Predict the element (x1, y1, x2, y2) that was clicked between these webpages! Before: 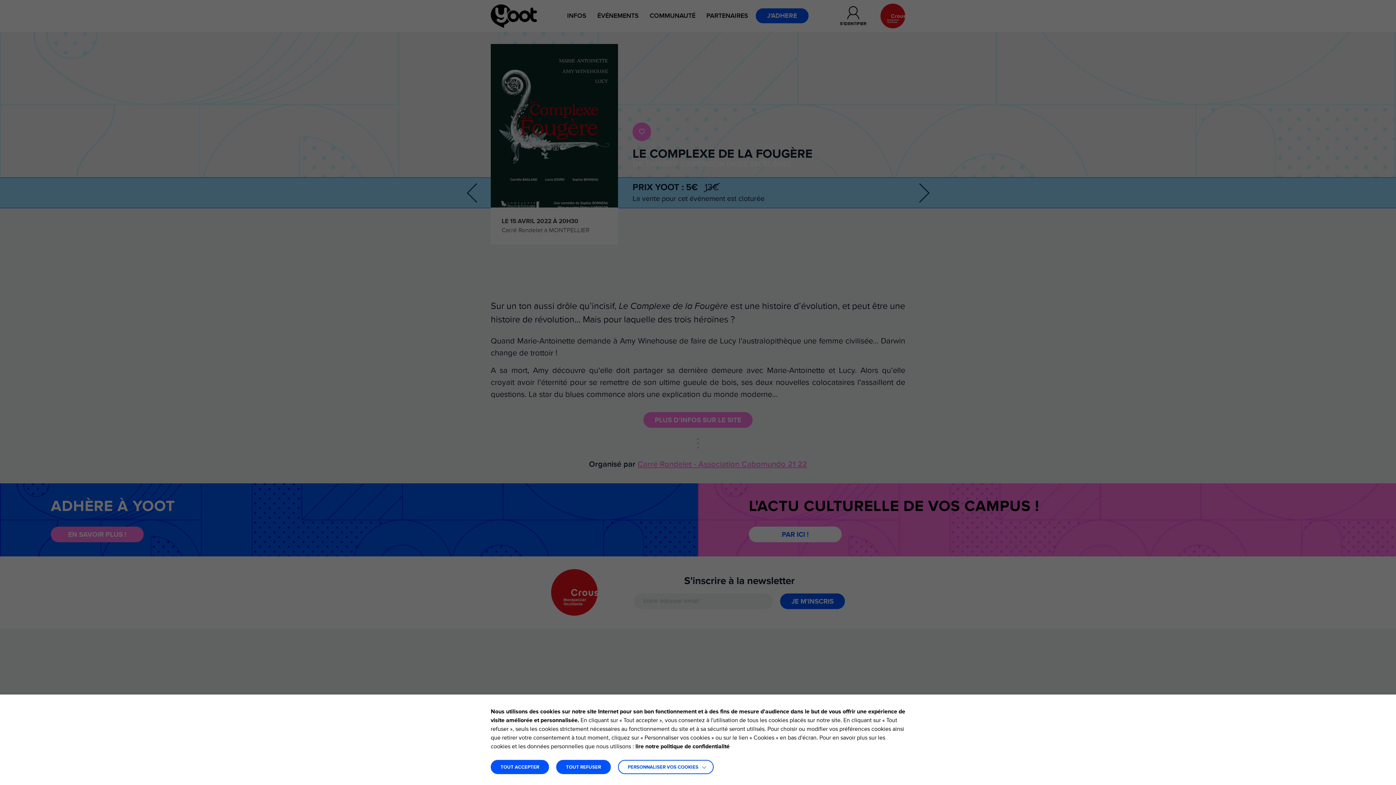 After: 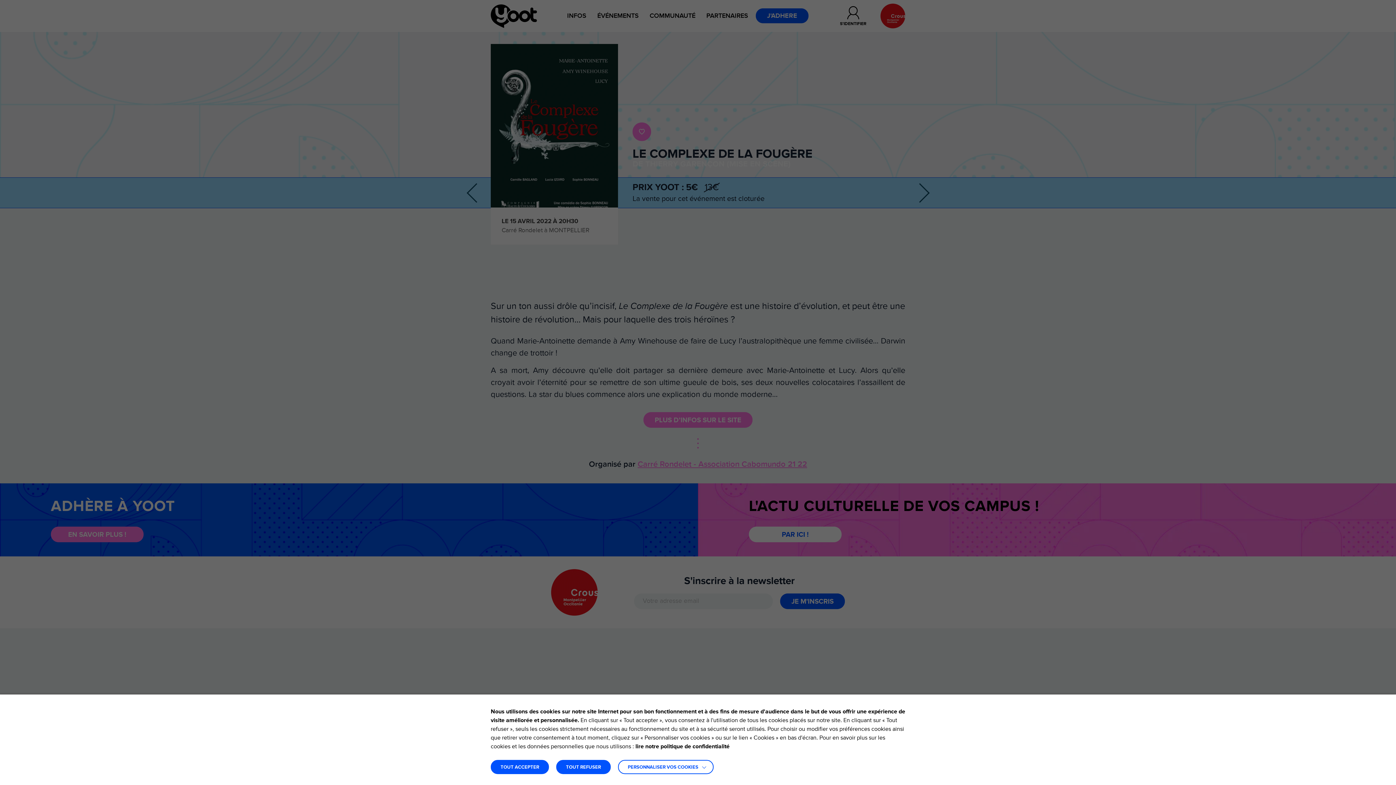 Action: bbox: (635, 744, 729, 749) label: lire notre politique de confidentialité